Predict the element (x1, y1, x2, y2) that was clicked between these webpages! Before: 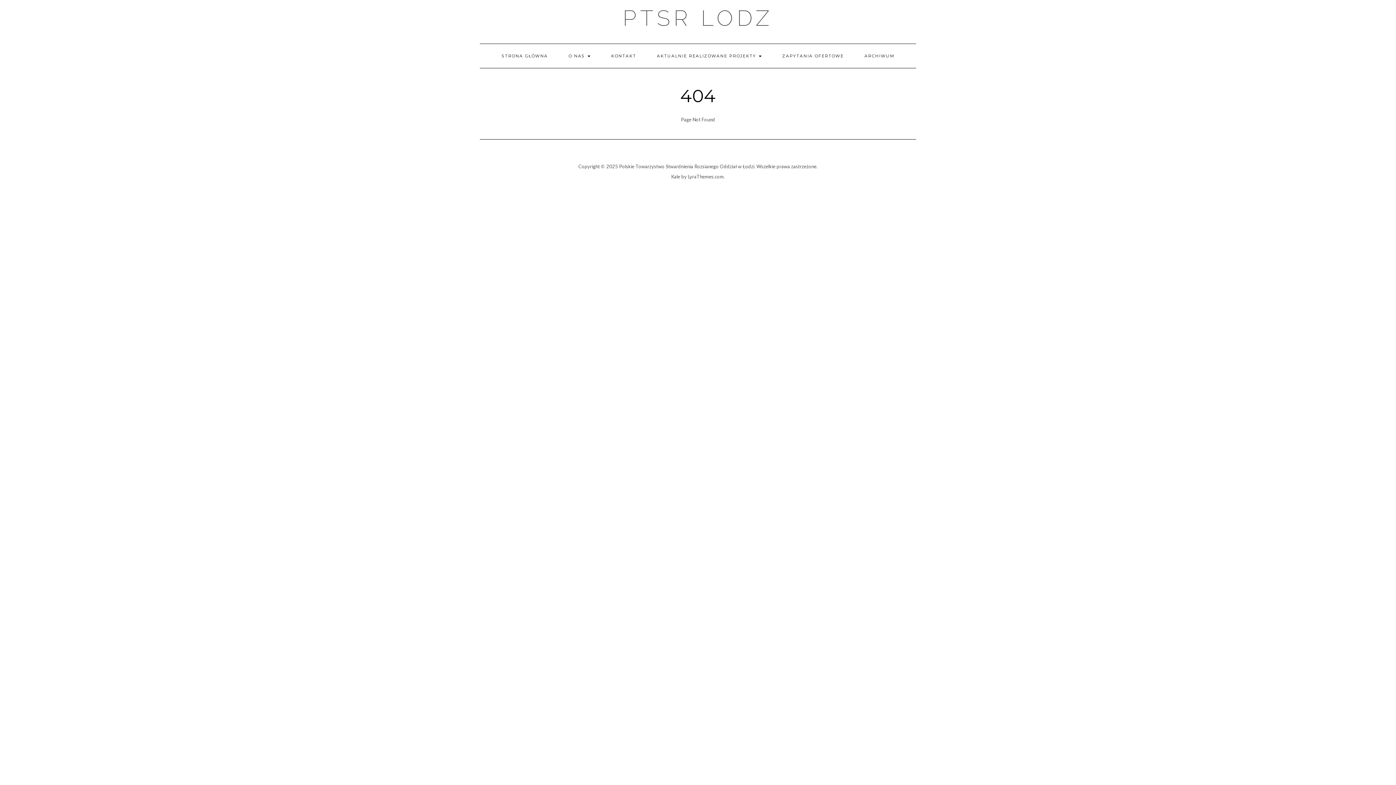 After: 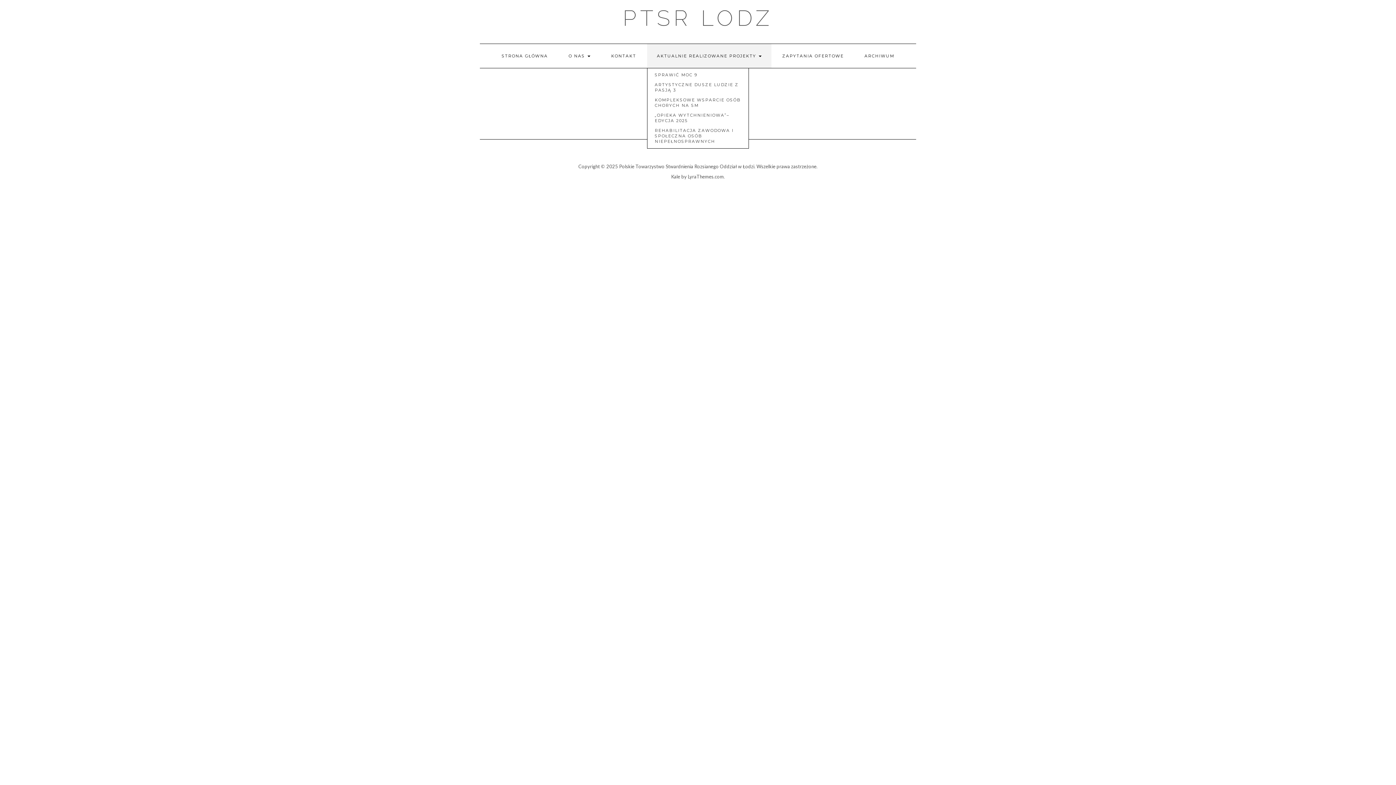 Action: label: AKTUALNIE REALIZOWANE PROJEKTY  bbox: (647, 44, 771, 68)